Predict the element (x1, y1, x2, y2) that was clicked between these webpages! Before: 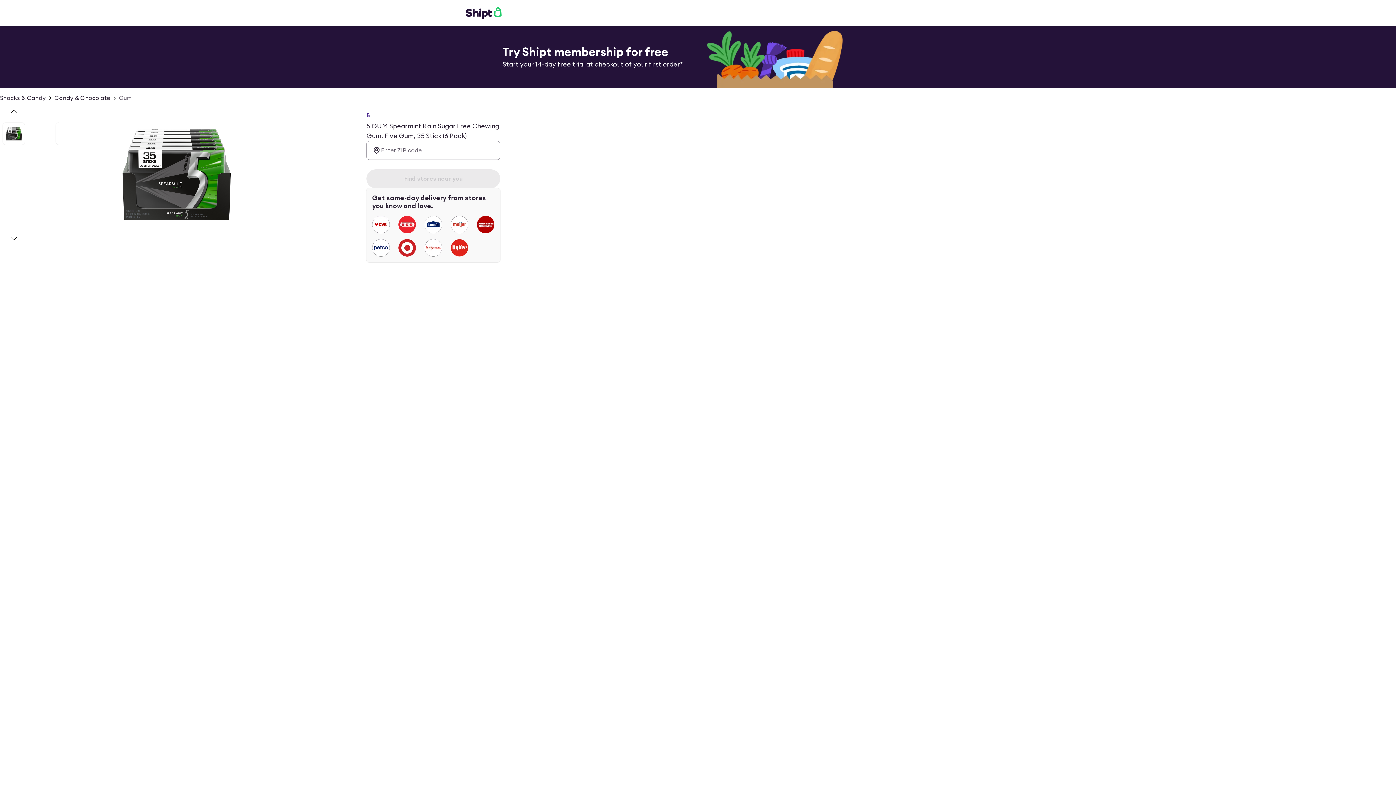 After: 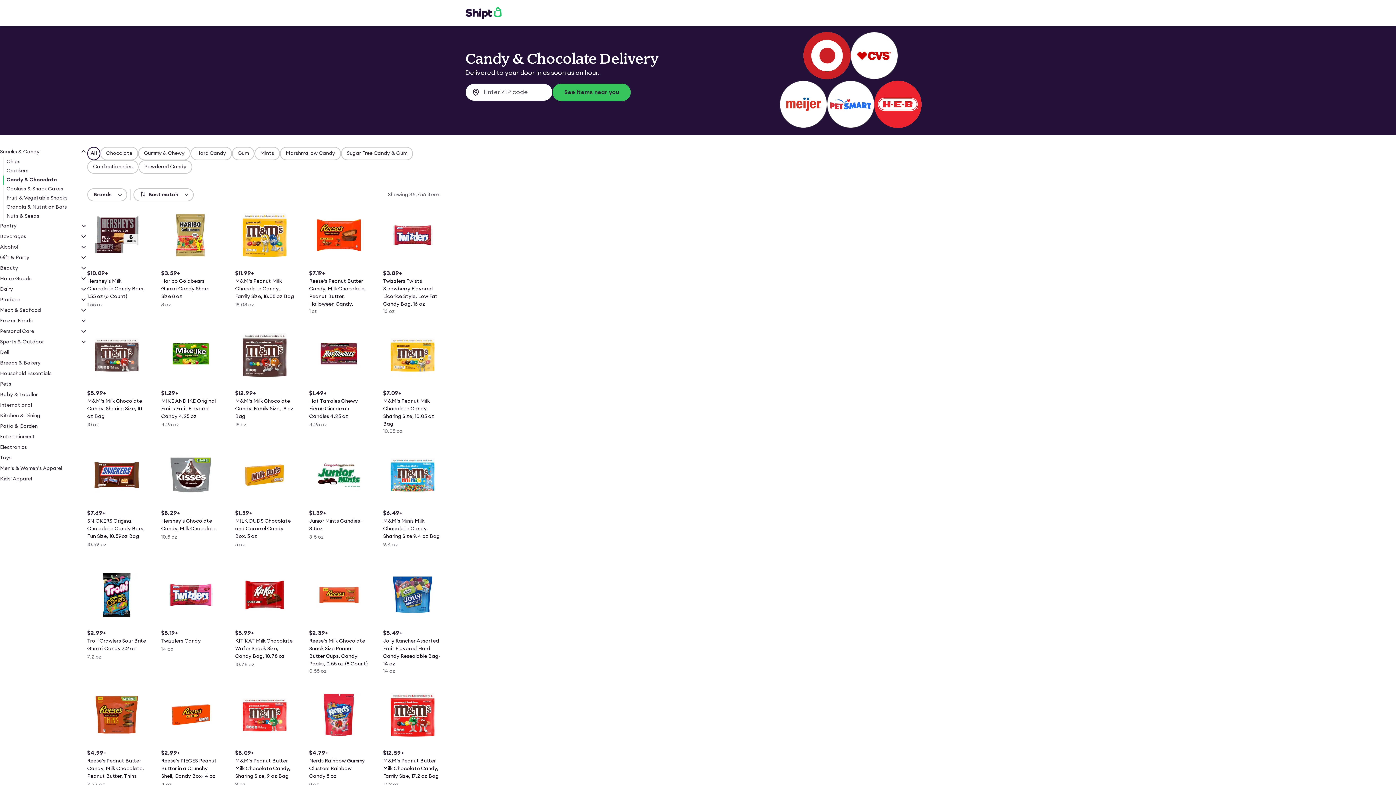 Action: bbox: (54, 93, 110, 102) label: Candy & Chocolate